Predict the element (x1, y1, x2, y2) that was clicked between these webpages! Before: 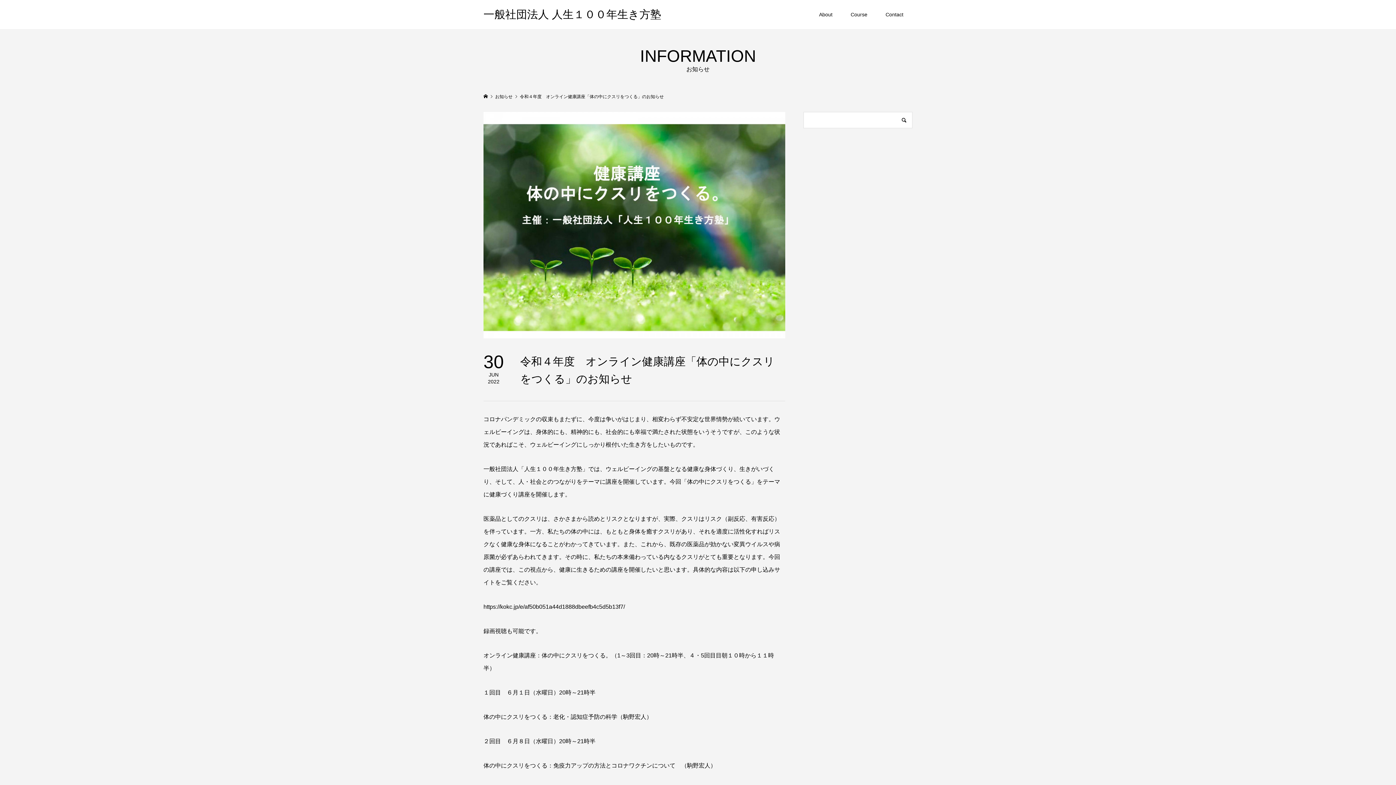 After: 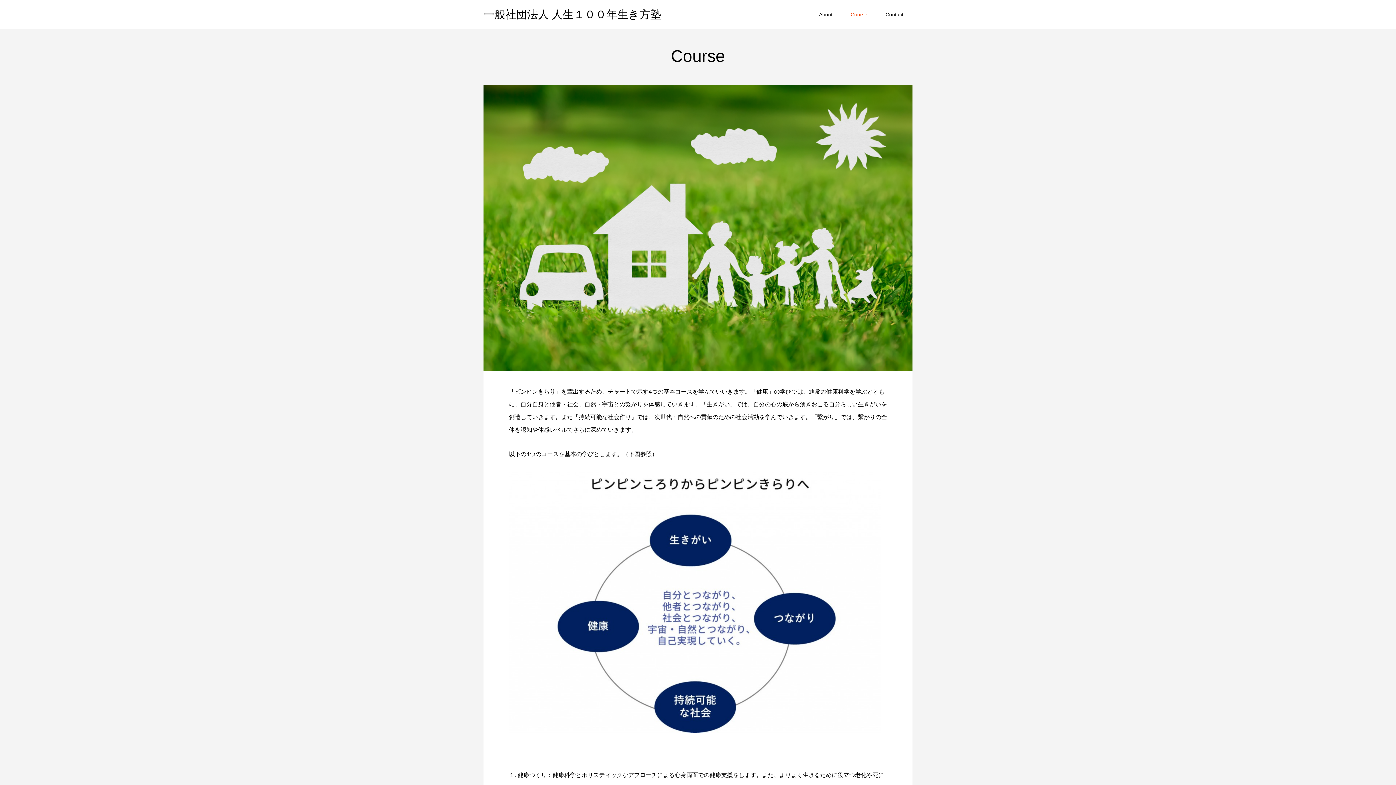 Action: bbox: (841, 0, 876, 29) label: Course